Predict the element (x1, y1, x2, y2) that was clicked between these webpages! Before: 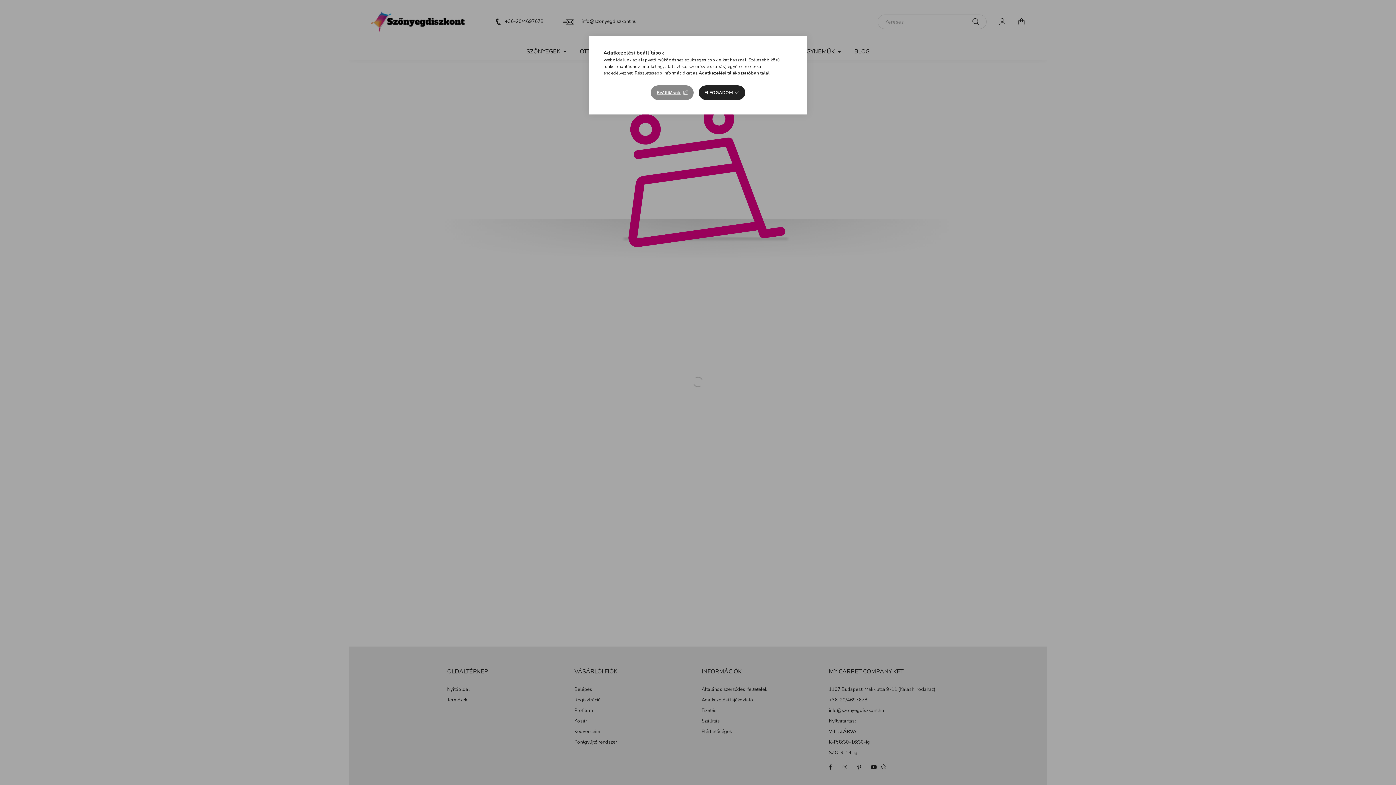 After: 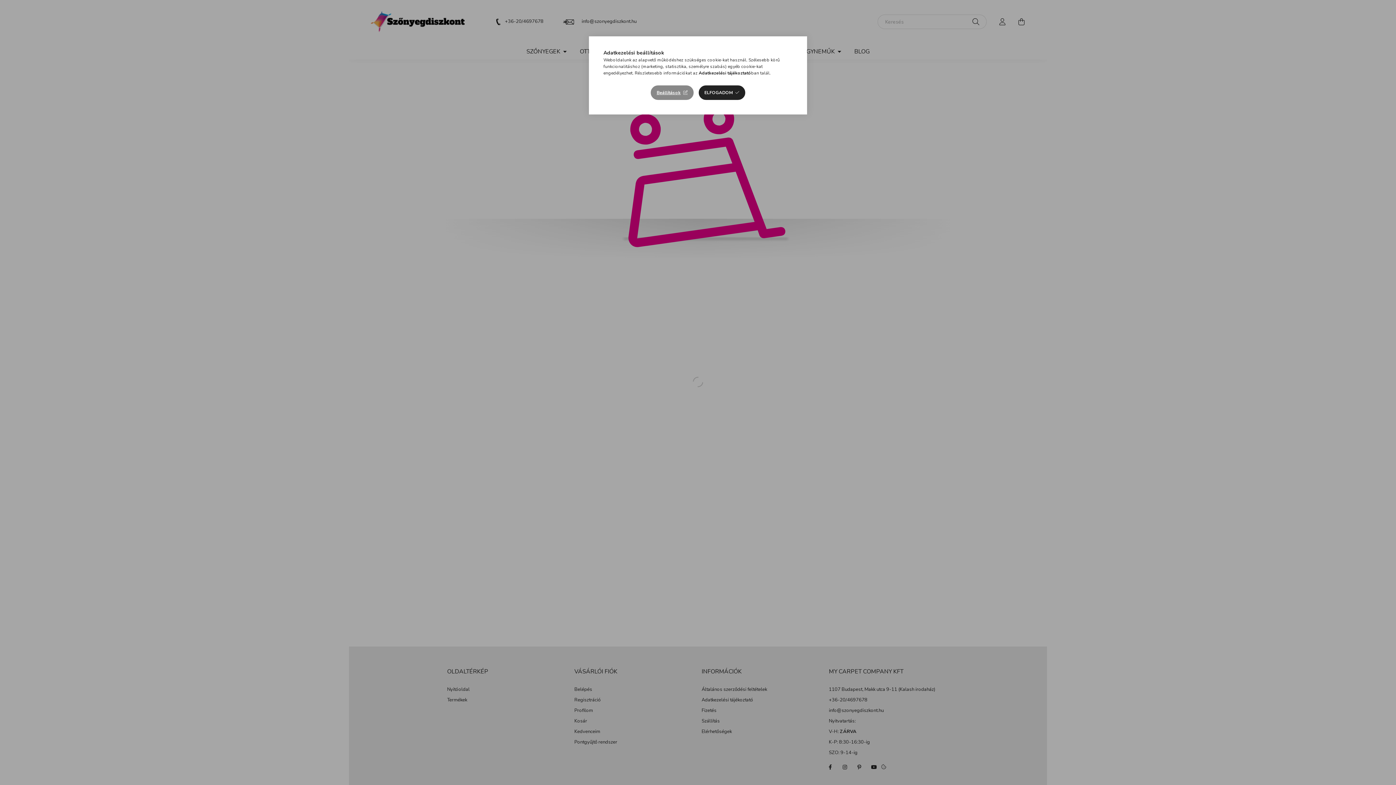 Action: bbox: (698, 70, 751, 76) label: Adatkezelési tájékoztató